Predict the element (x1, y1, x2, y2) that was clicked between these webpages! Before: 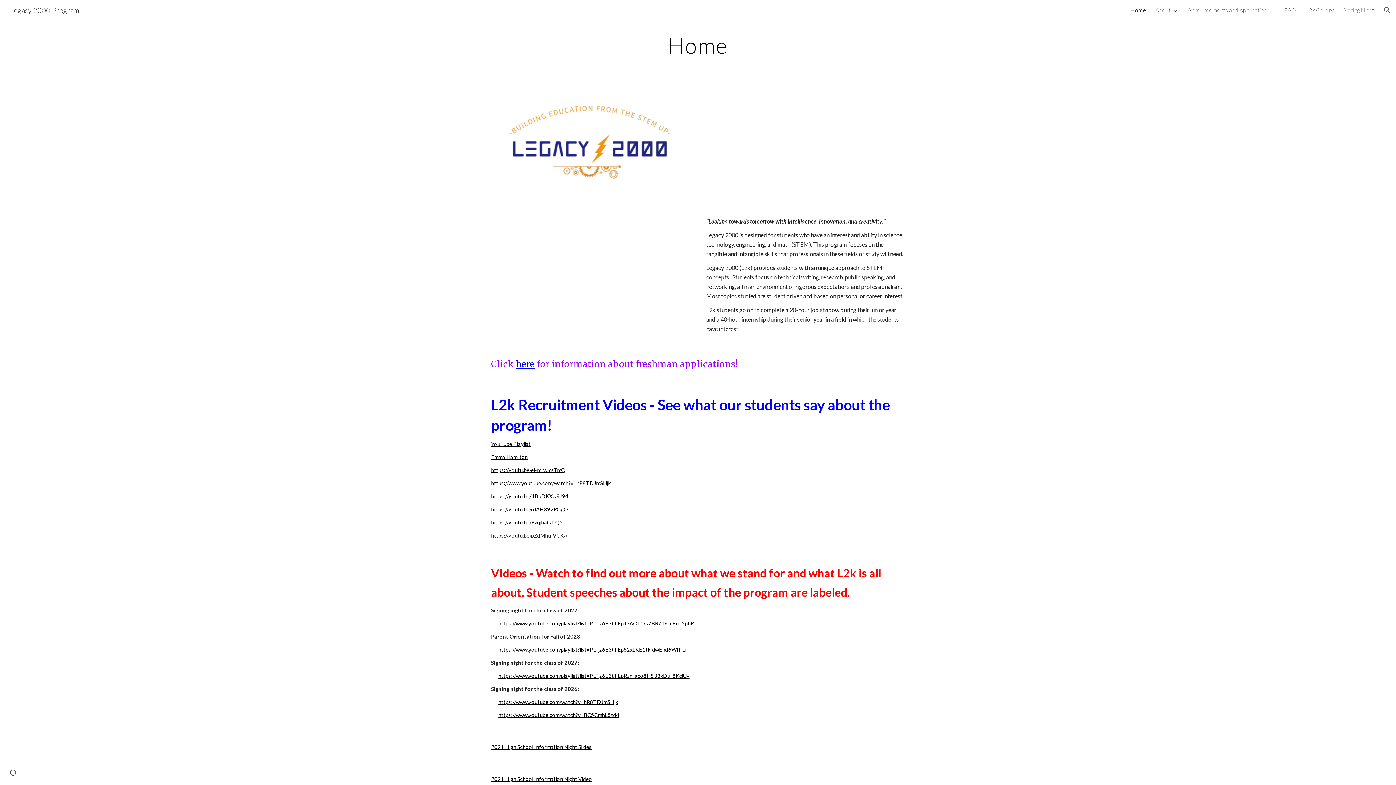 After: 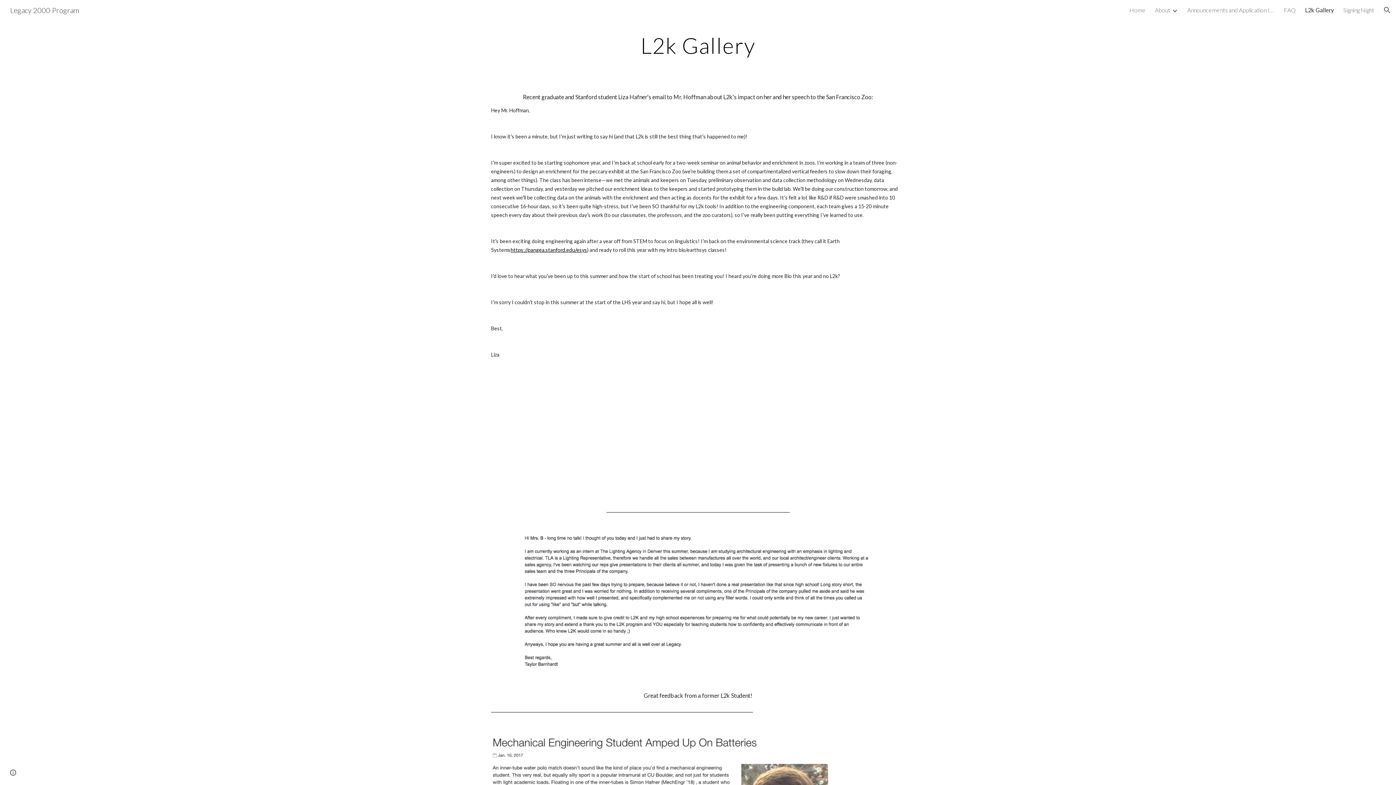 Action: bbox: (1305, 6, 1334, 13) label: L2k Gallery